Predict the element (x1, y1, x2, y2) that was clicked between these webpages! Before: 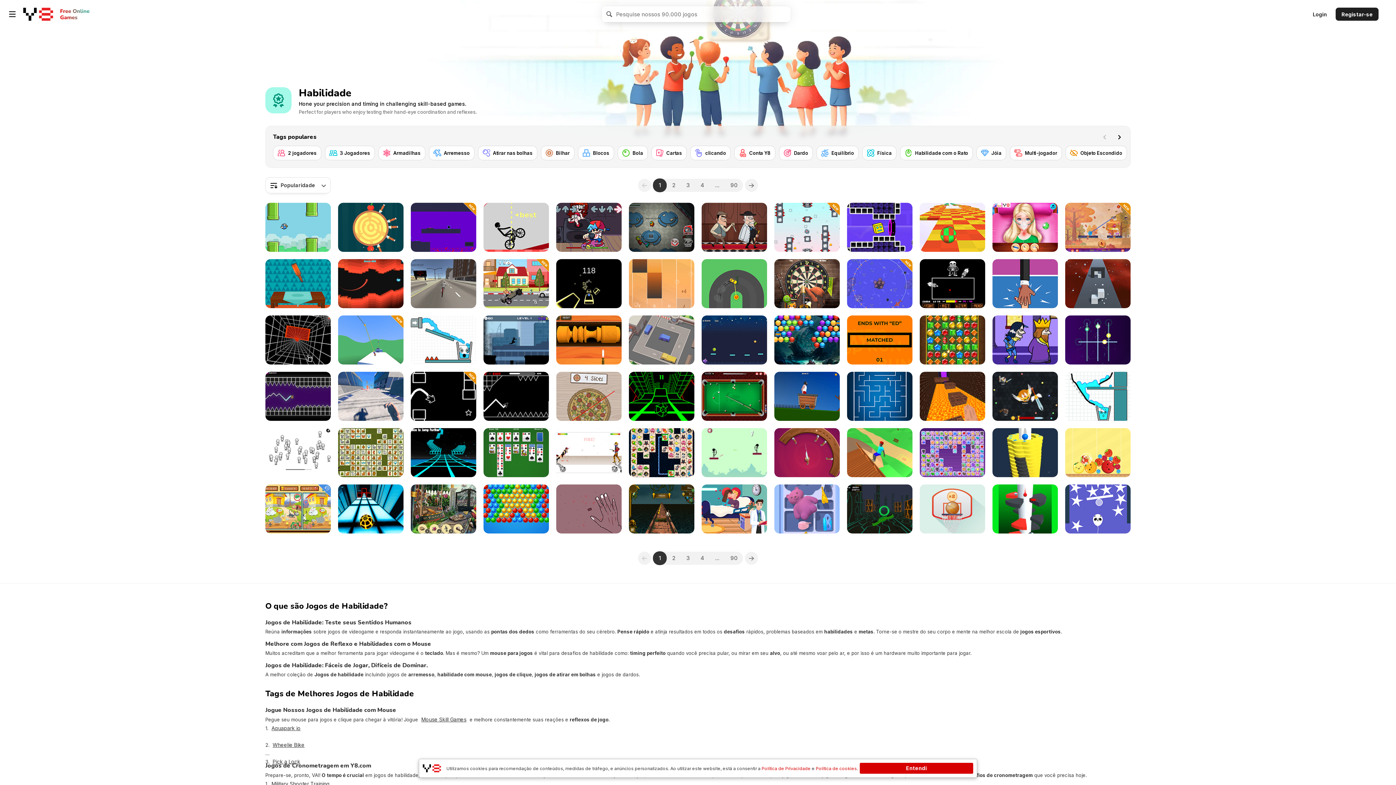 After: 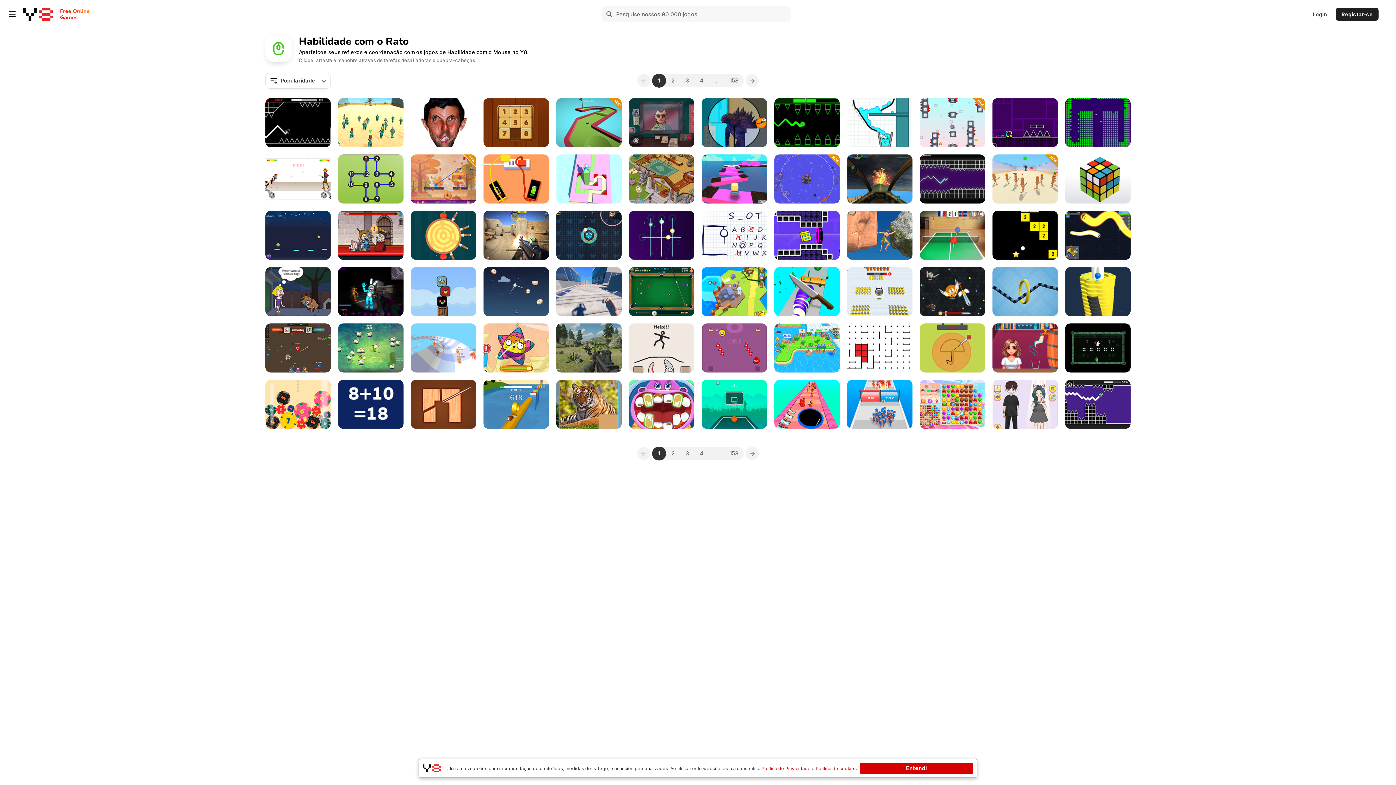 Action: label: Mouse Skill Games bbox: (421, 716, 466, 722)